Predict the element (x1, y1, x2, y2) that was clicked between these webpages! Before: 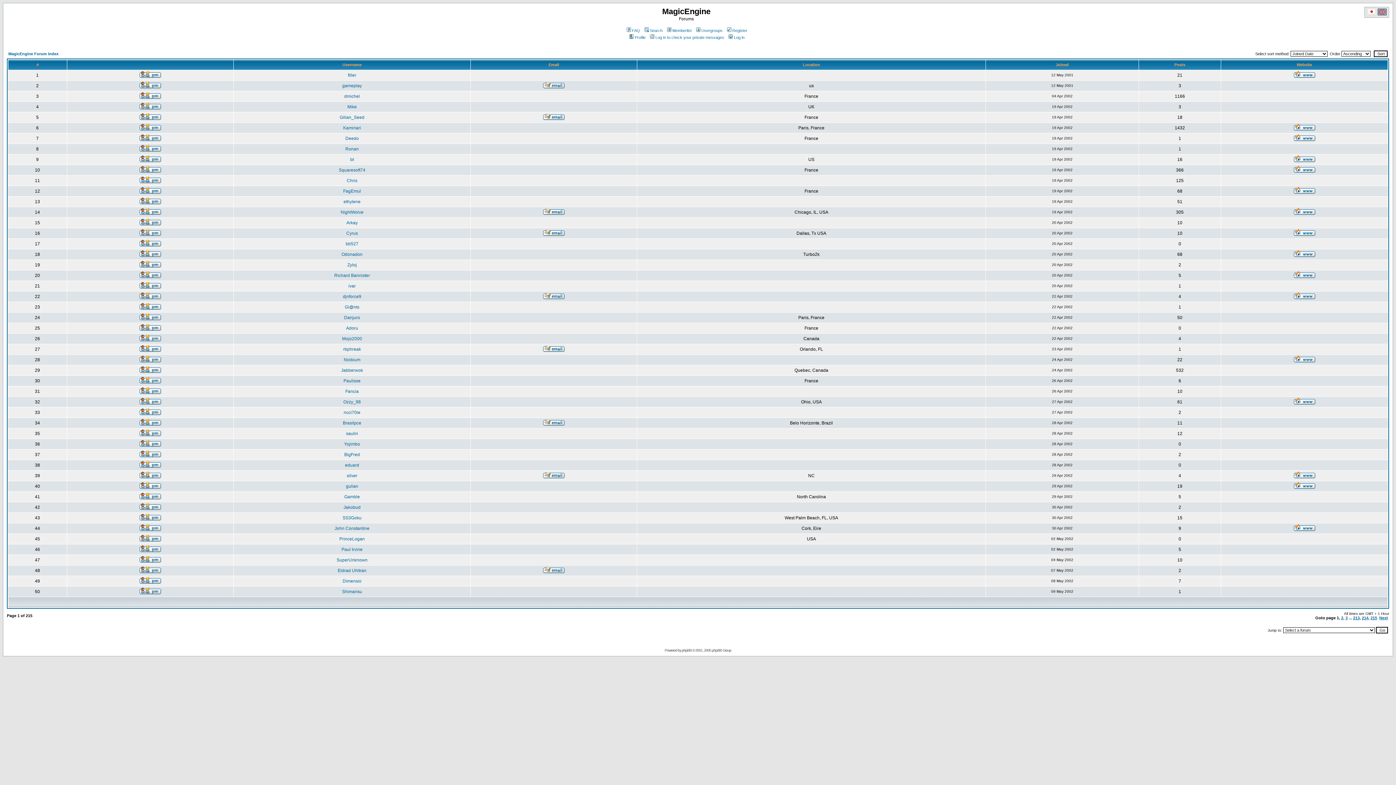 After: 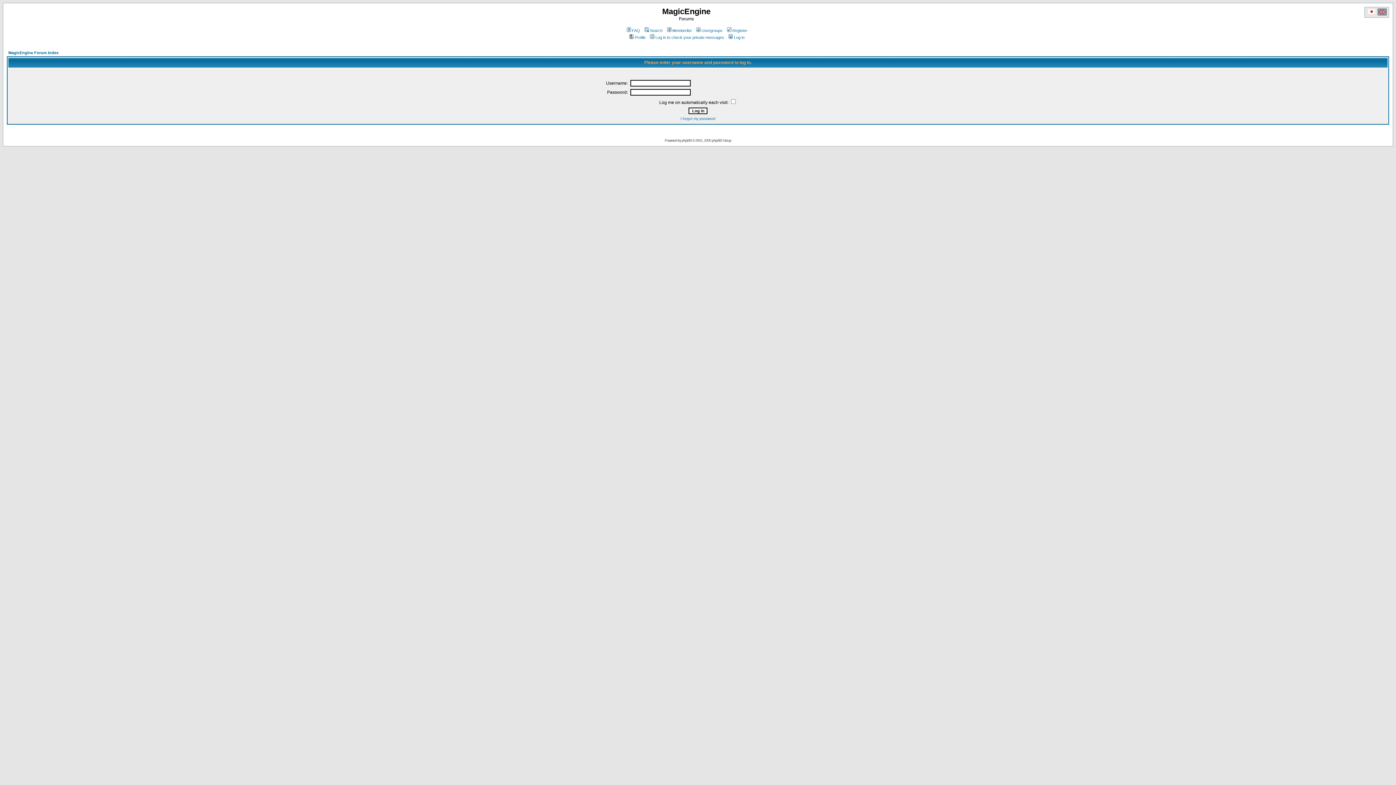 Action: bbox: (139, 441, 161, 448)